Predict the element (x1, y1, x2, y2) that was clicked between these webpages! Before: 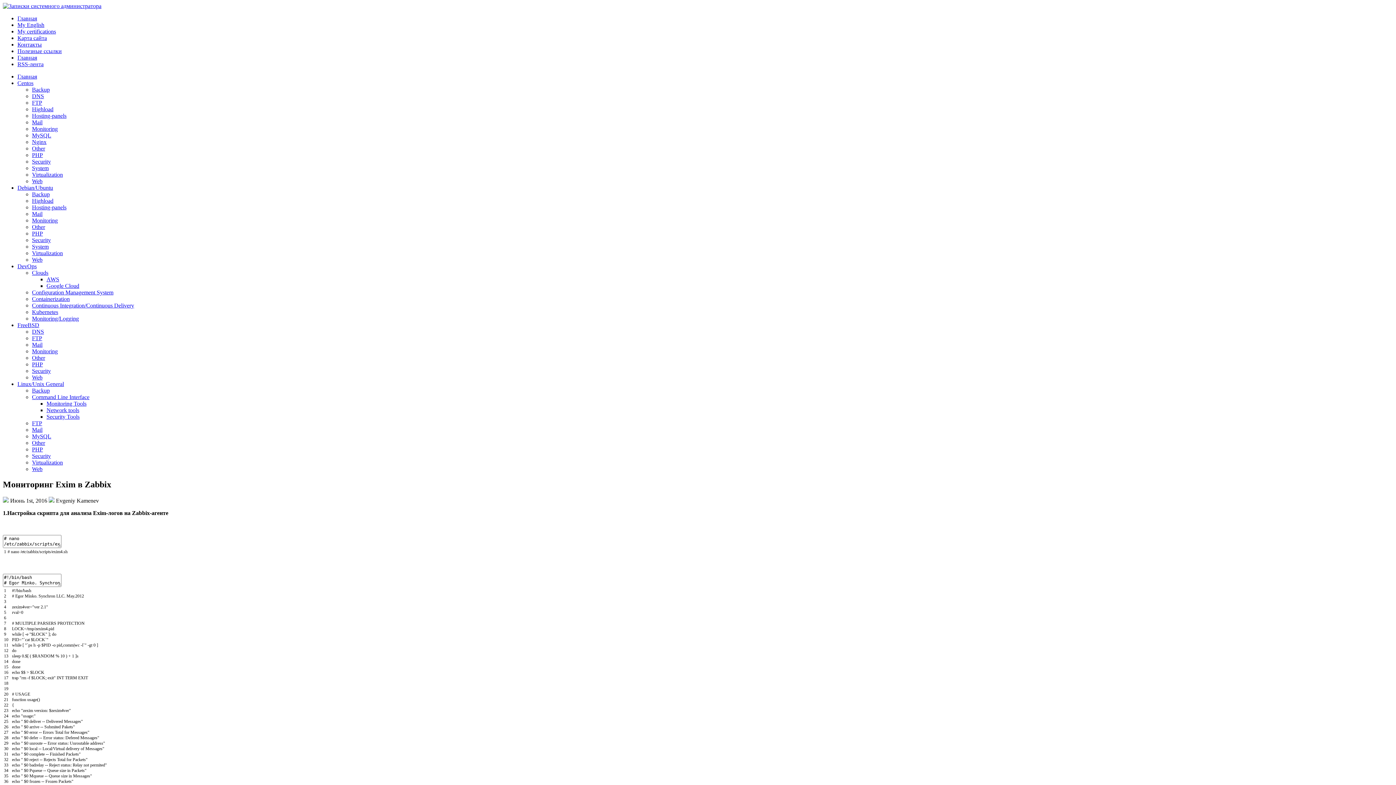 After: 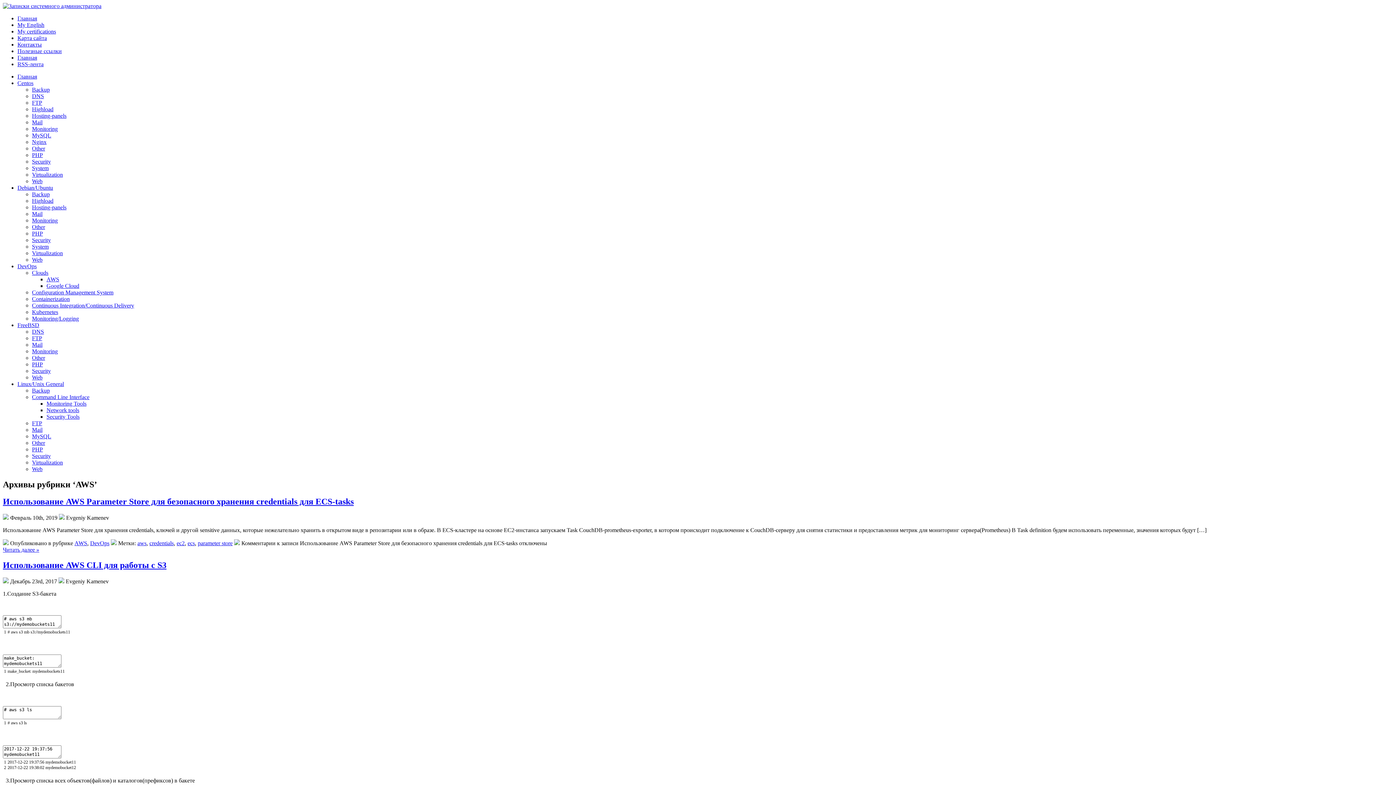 Action: label: AWS bbox: (46, 276, 59, 282)